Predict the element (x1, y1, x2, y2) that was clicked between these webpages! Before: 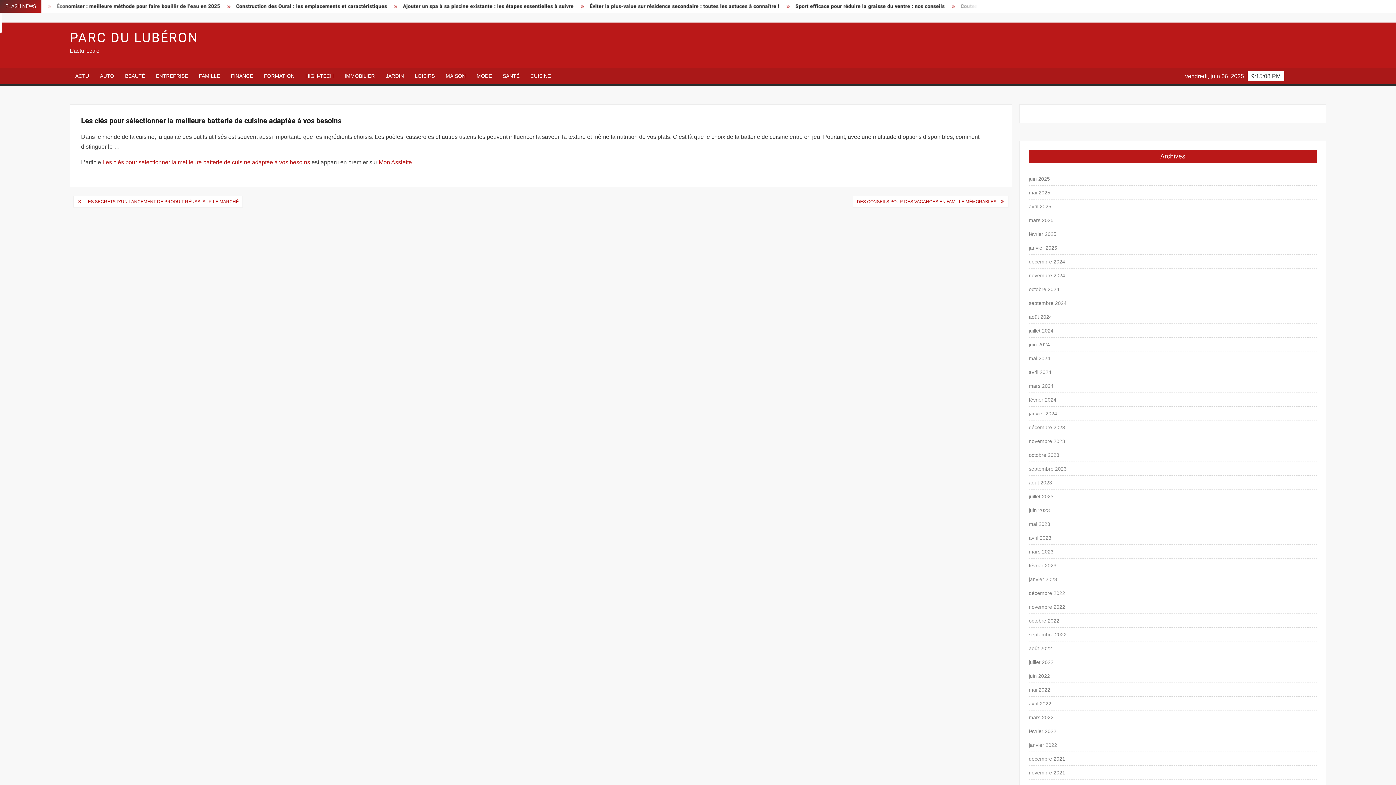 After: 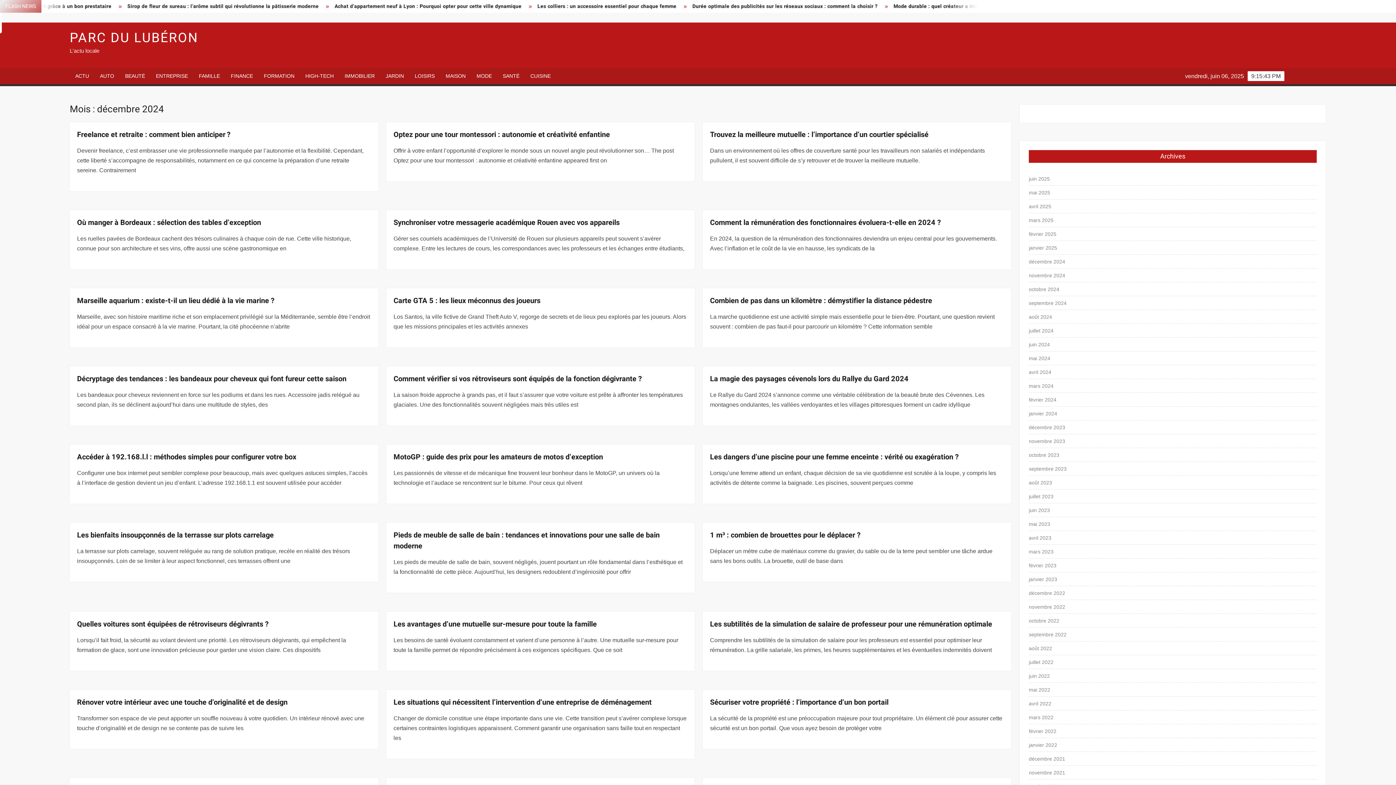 Action: label: décembre 2024 bbox: (1029, 257, 1065, 266)